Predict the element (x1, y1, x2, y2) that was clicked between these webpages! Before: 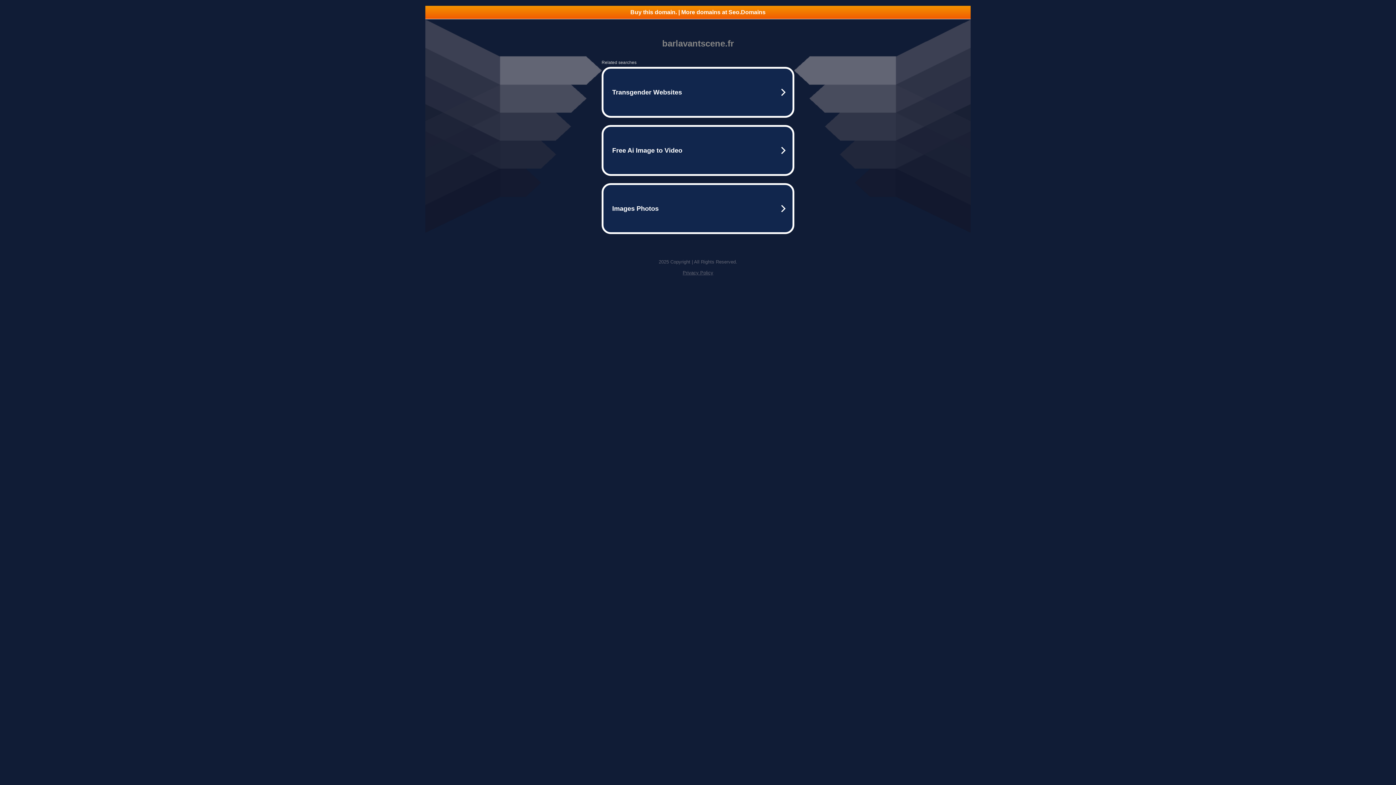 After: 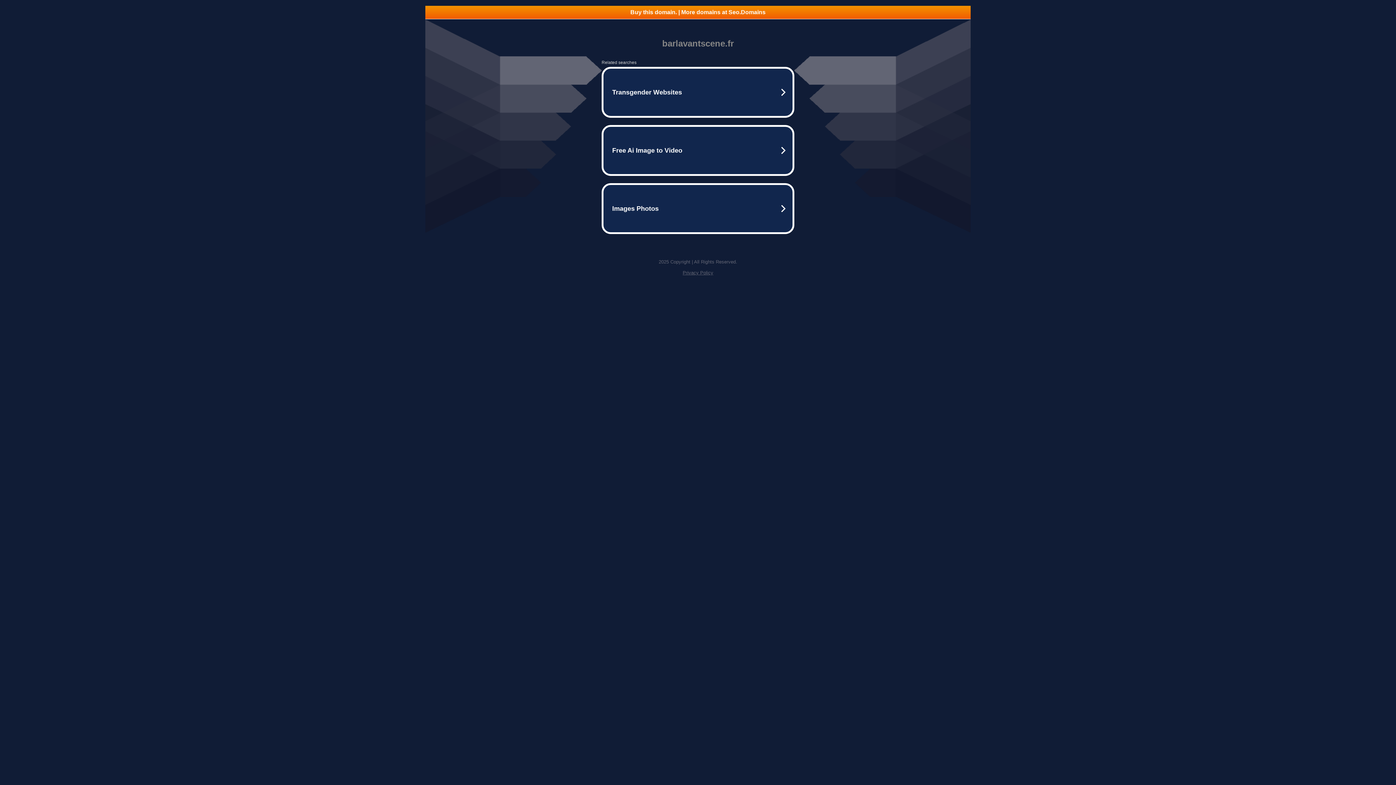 Action: label: Buy this domain. | More domains at Seo.Domains bbox: (425, 5, 970, 18)